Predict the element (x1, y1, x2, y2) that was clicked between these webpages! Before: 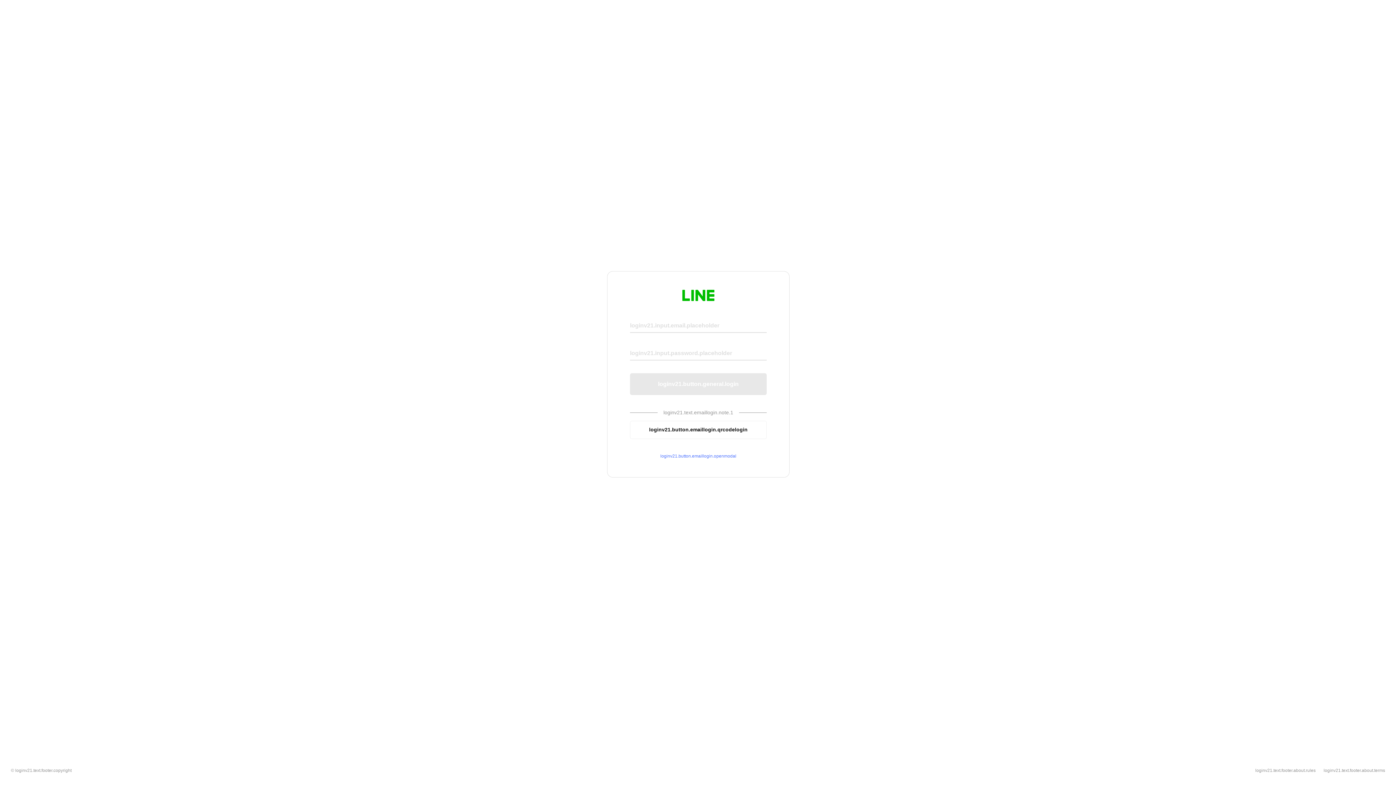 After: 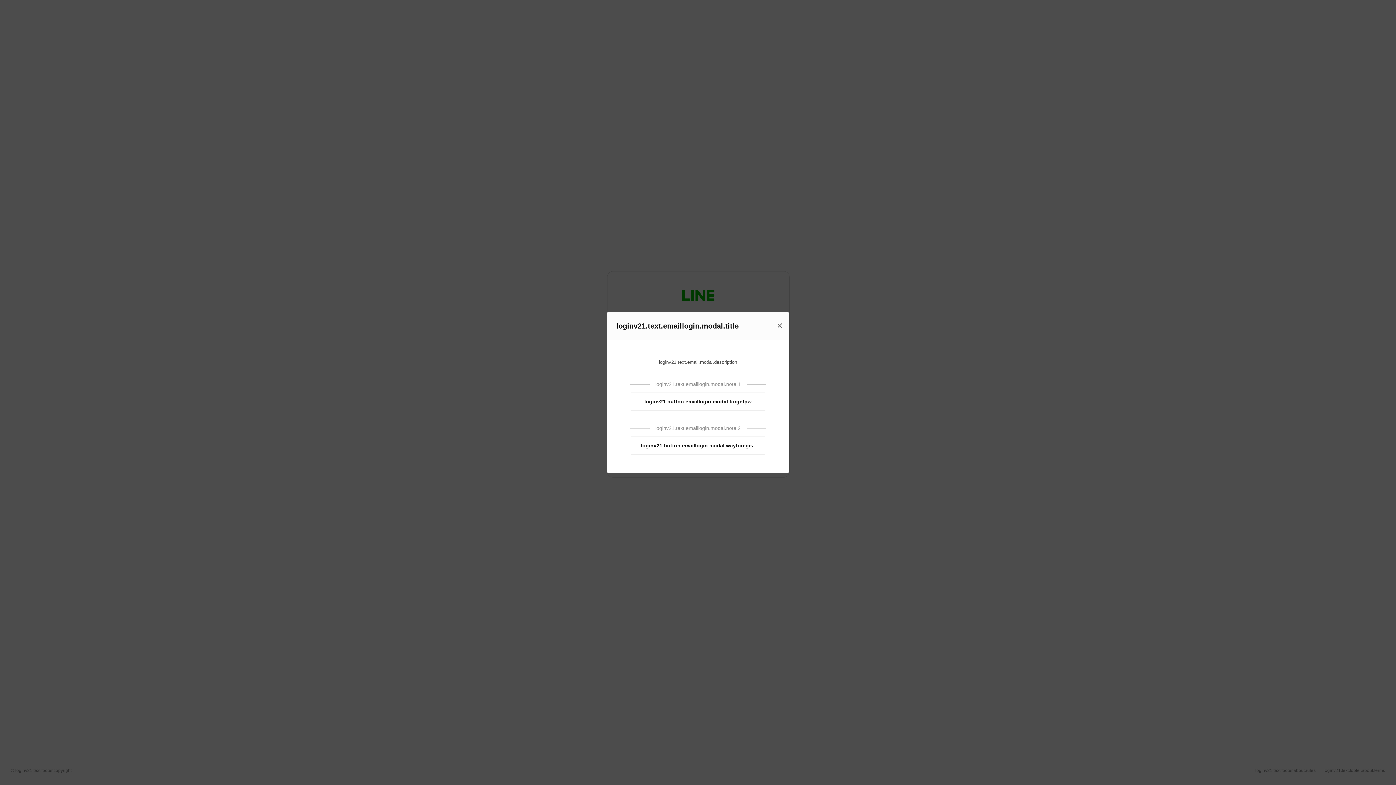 Action: label: loginv21.button.emaillogin.openmodal bbox: (630, 453, 766, 459)